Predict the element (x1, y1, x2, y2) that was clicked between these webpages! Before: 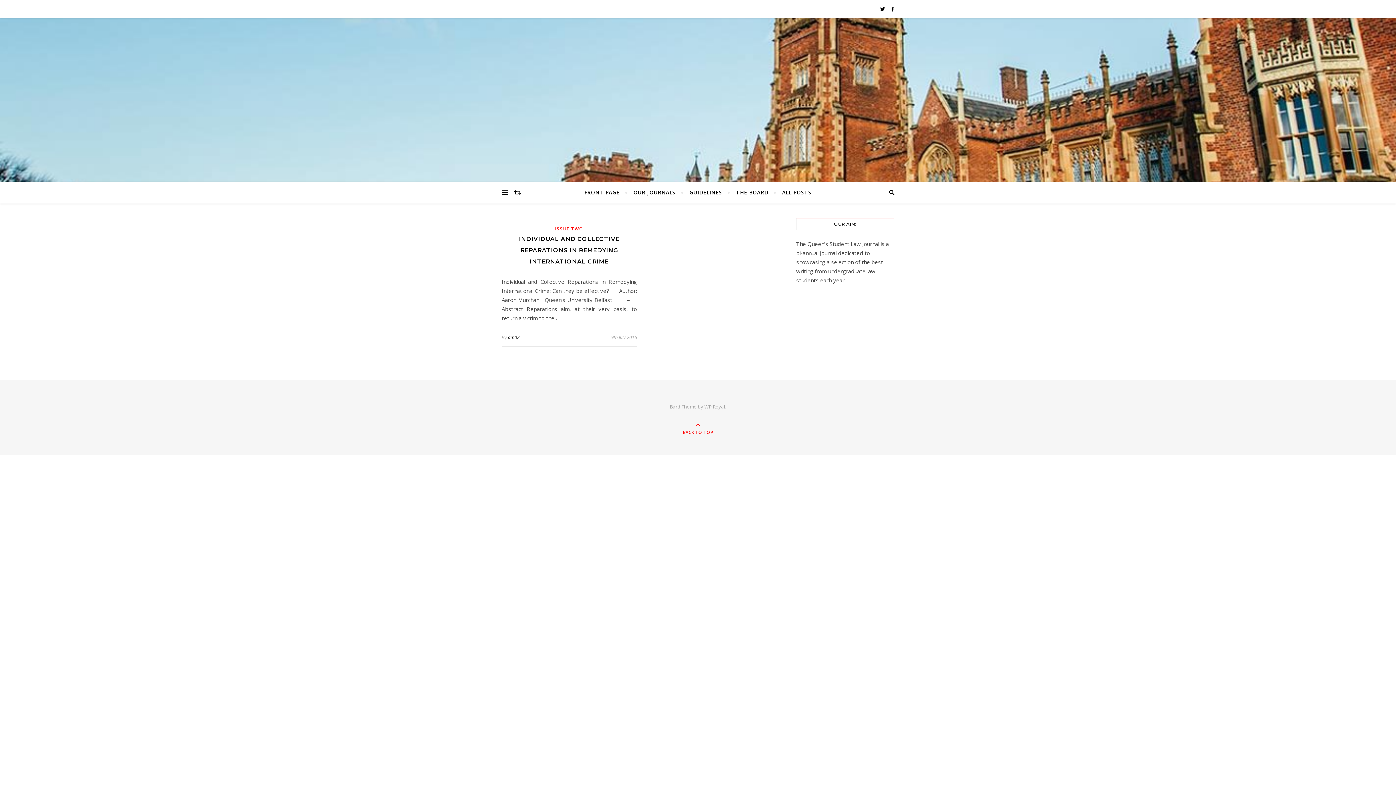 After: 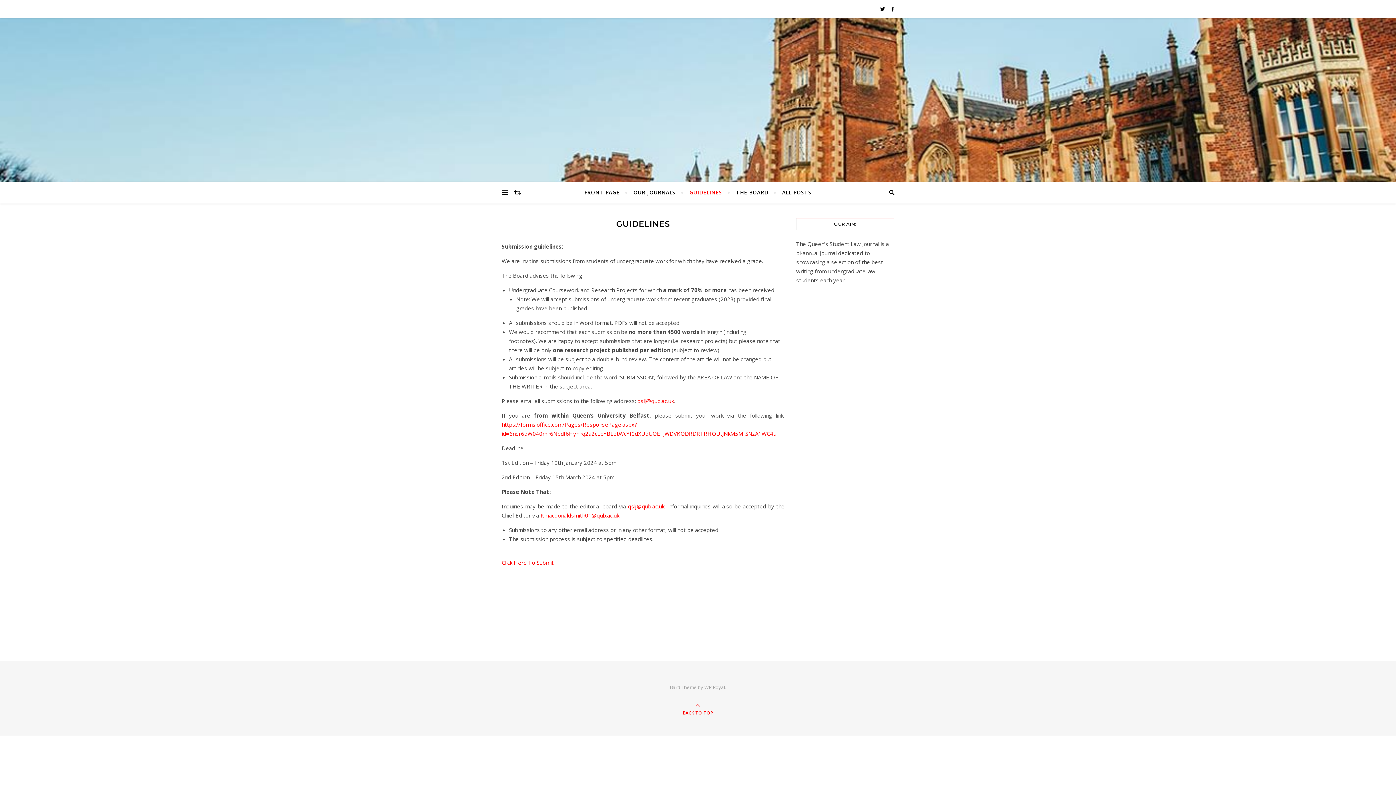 Action: bbox: (683, 181, 728, 203) label: GUIDELINES